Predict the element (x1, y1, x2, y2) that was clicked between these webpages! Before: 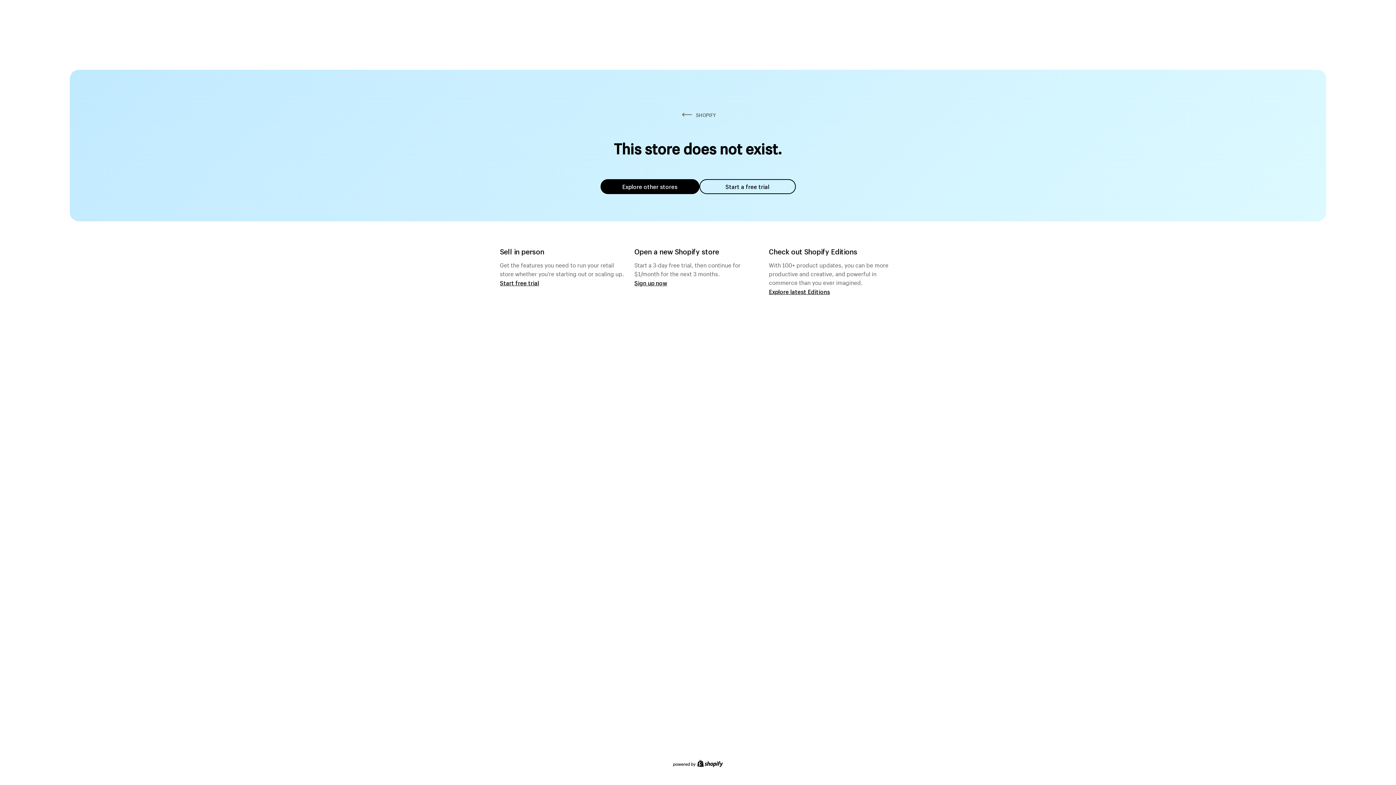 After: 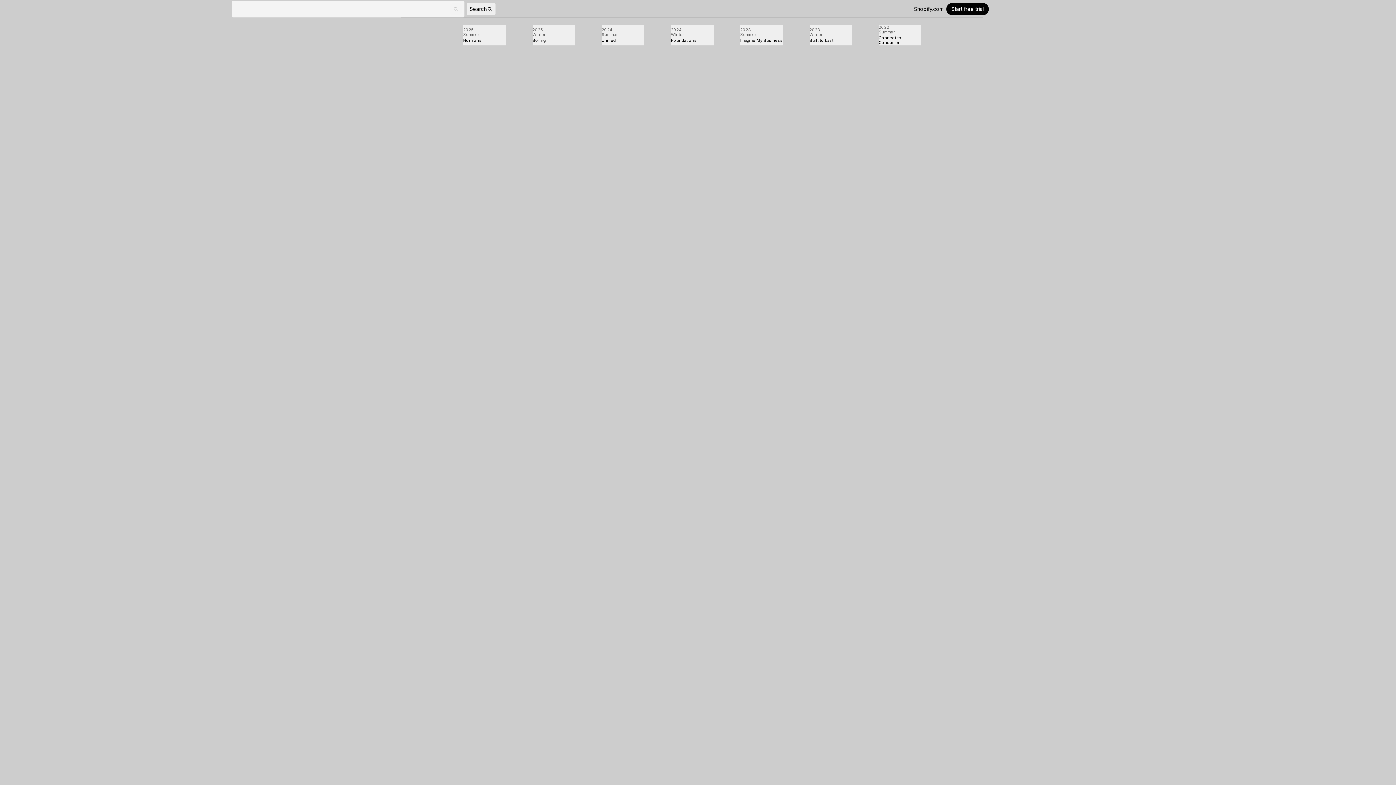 Action: label: Explore latest Editions bbox: (769, 287, 830, 295)